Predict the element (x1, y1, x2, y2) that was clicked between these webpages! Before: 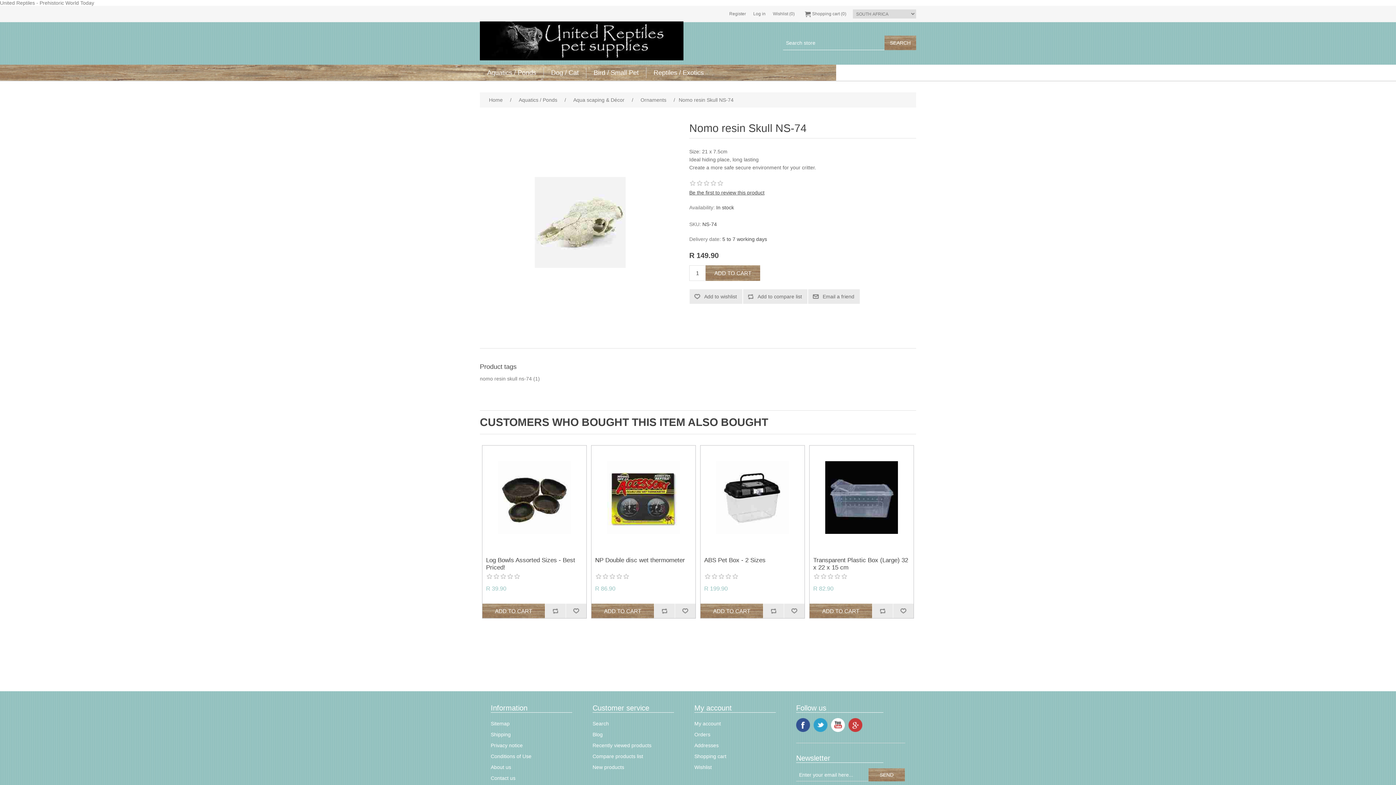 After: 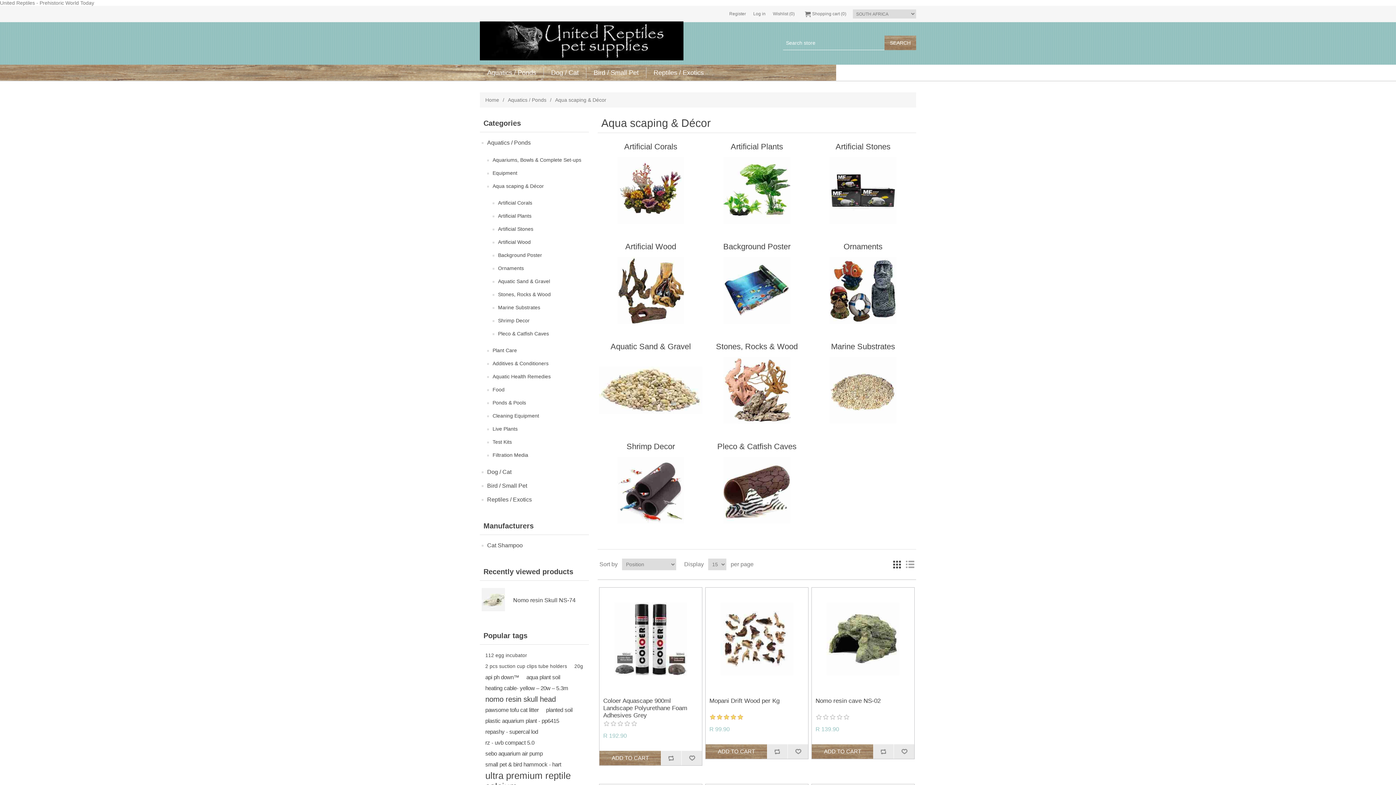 Action: label: Aqua scaping & Décor bbox: (571, 94, 626, 105)